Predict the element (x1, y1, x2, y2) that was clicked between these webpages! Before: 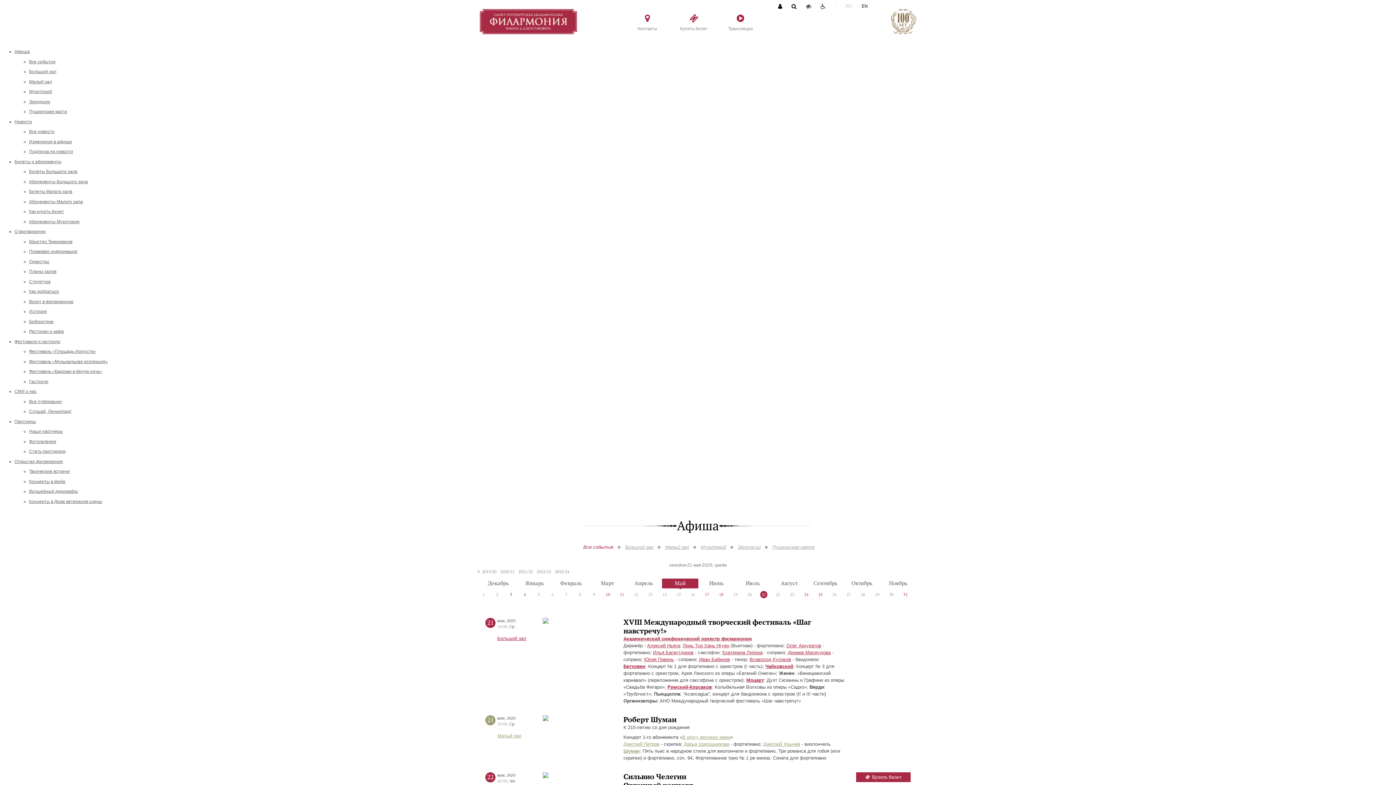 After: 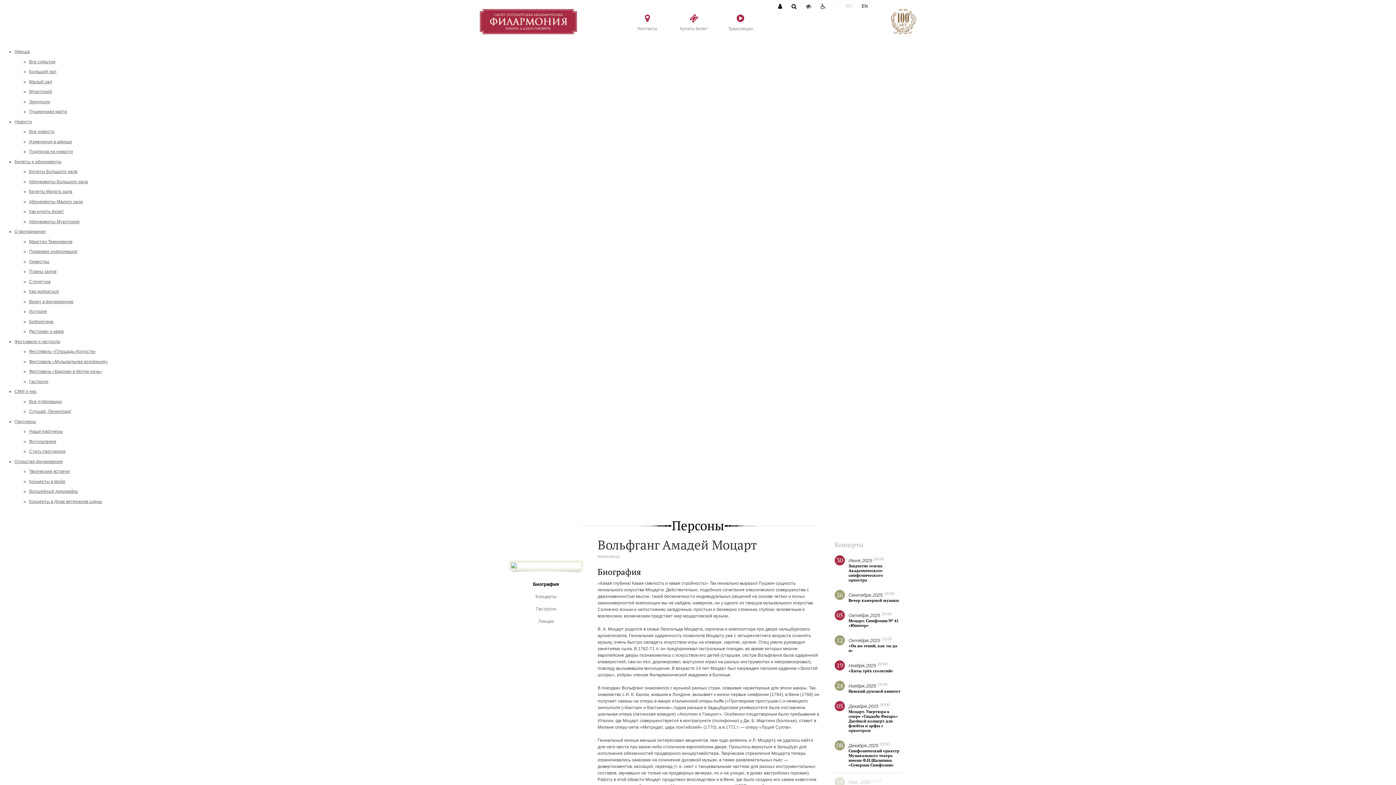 Action: bbox: (746, 677, 764, 683) label: Моцарт